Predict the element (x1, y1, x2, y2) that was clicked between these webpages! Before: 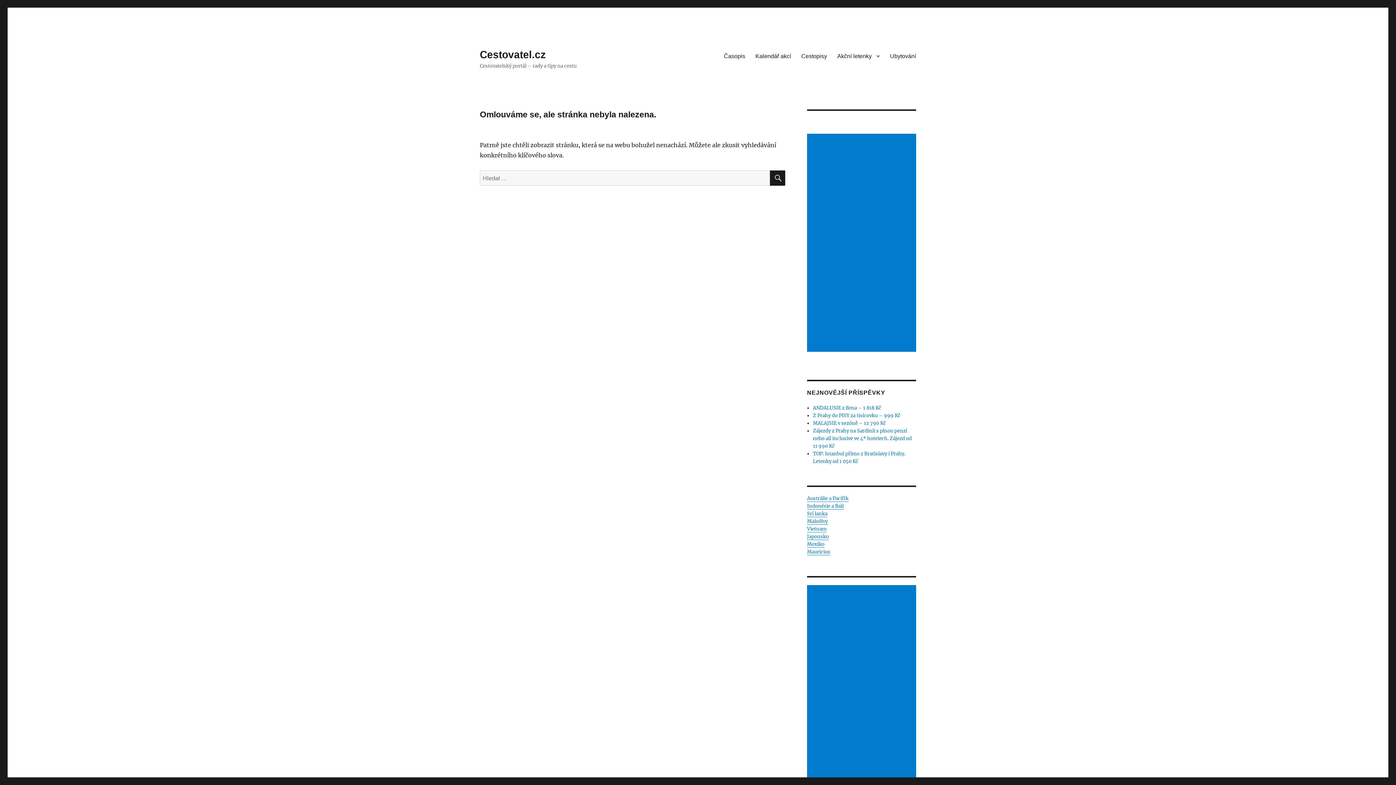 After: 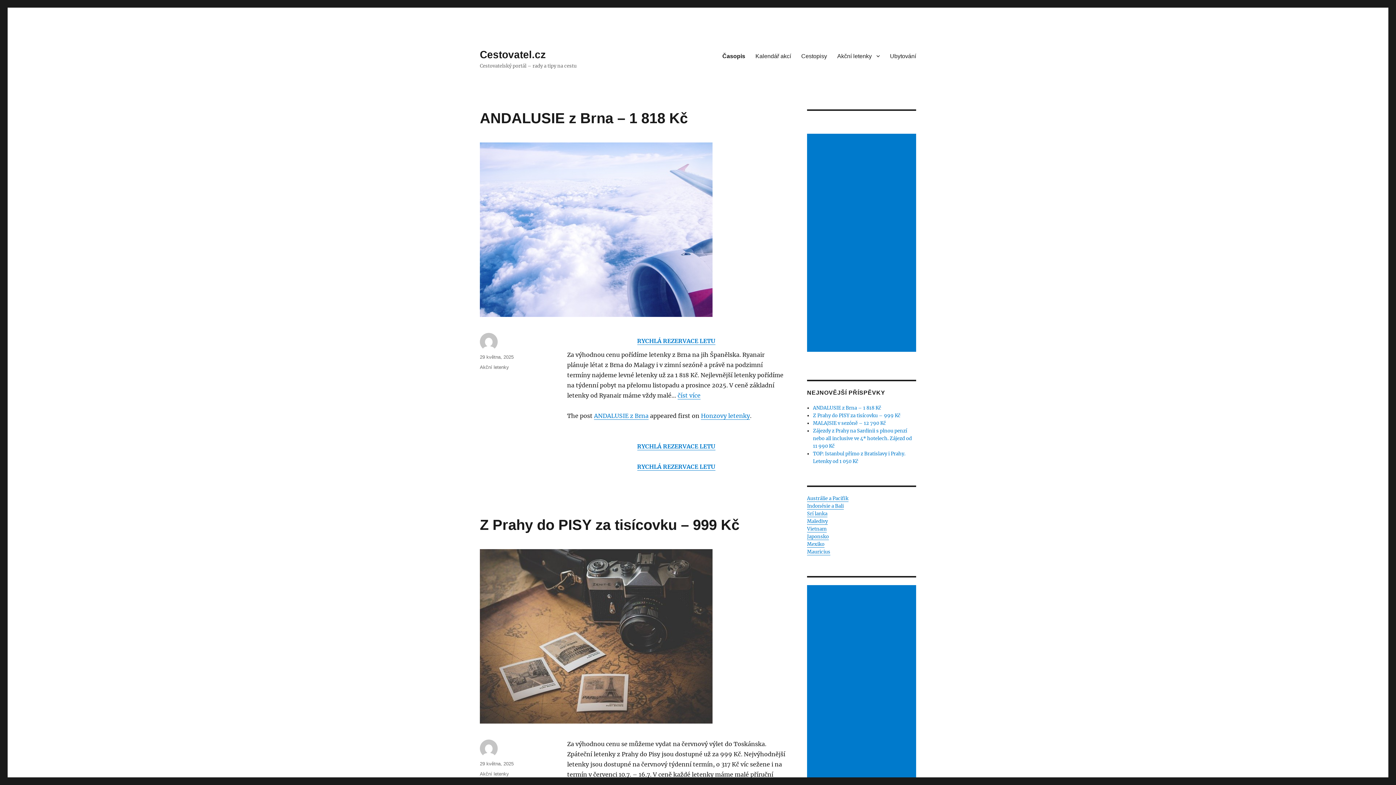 Action: bbox: (718, 48, 750, 63) label: Časopis